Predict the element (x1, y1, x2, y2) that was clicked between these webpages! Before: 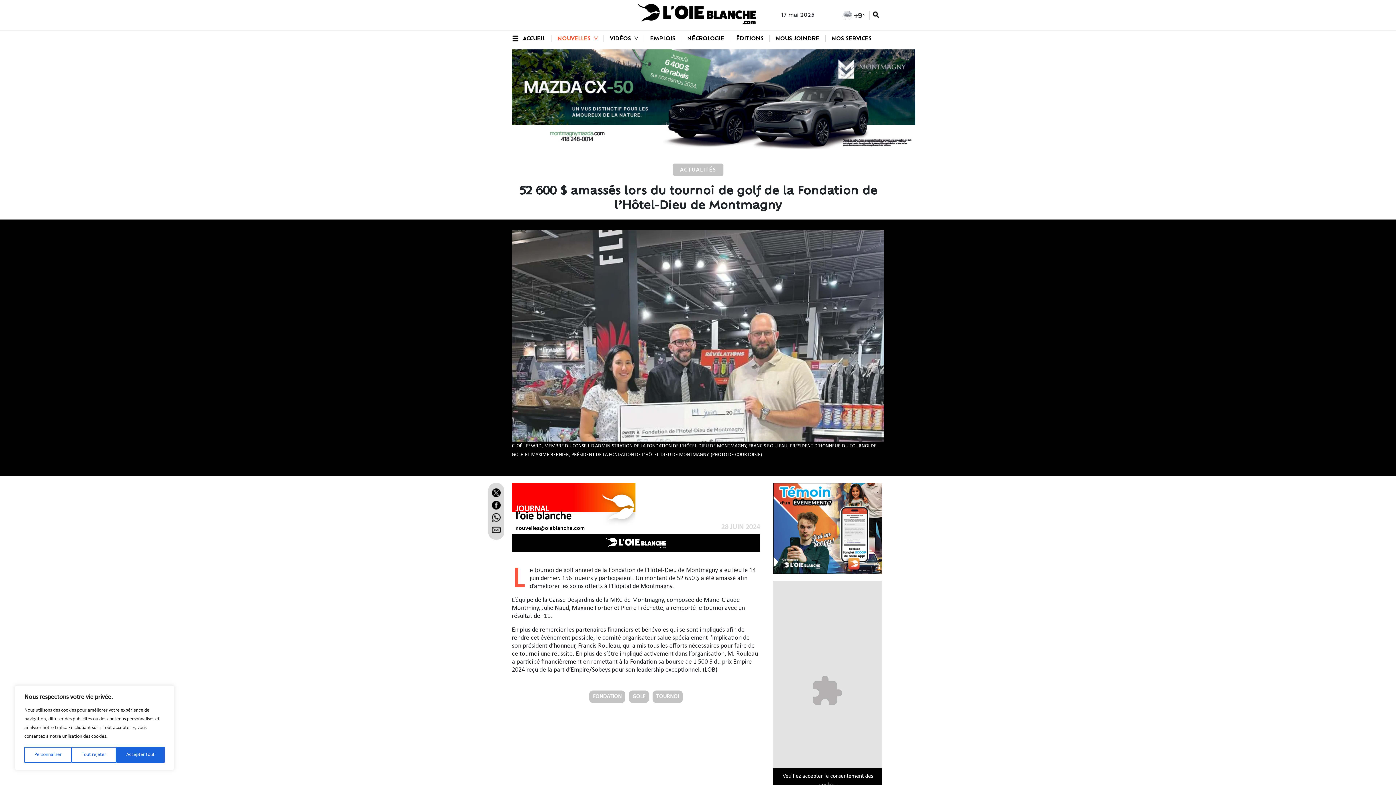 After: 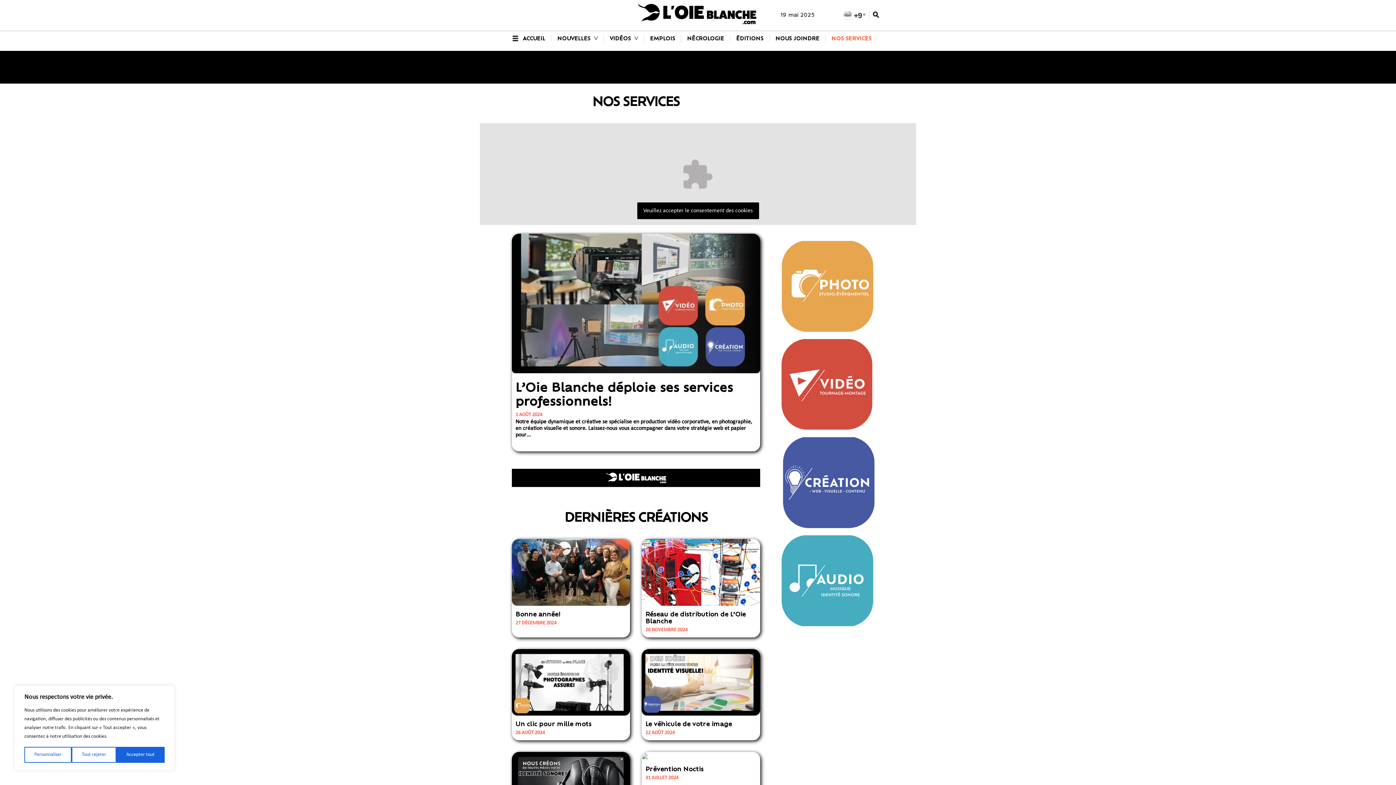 Action: label: NOS SERVICES bbox: (831, 34, 871, 41)